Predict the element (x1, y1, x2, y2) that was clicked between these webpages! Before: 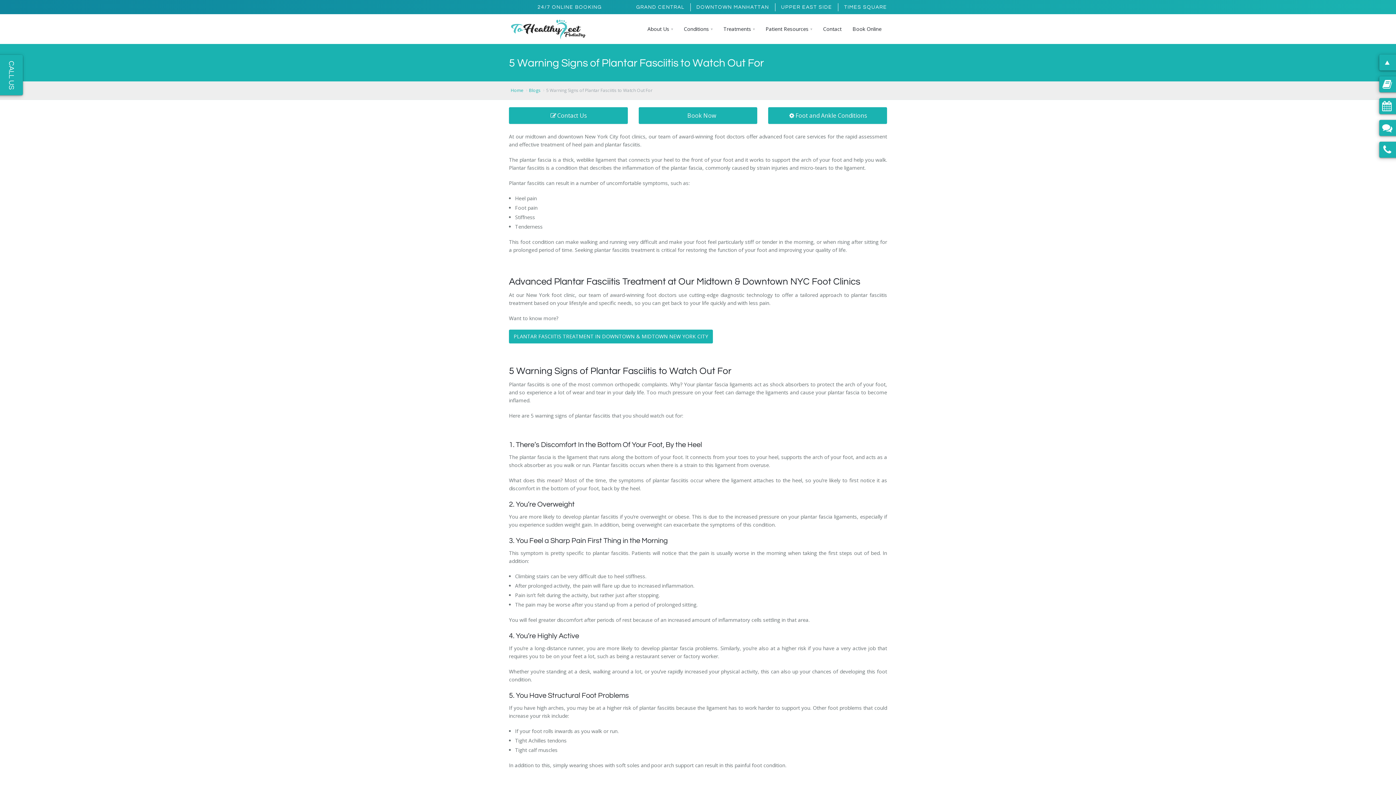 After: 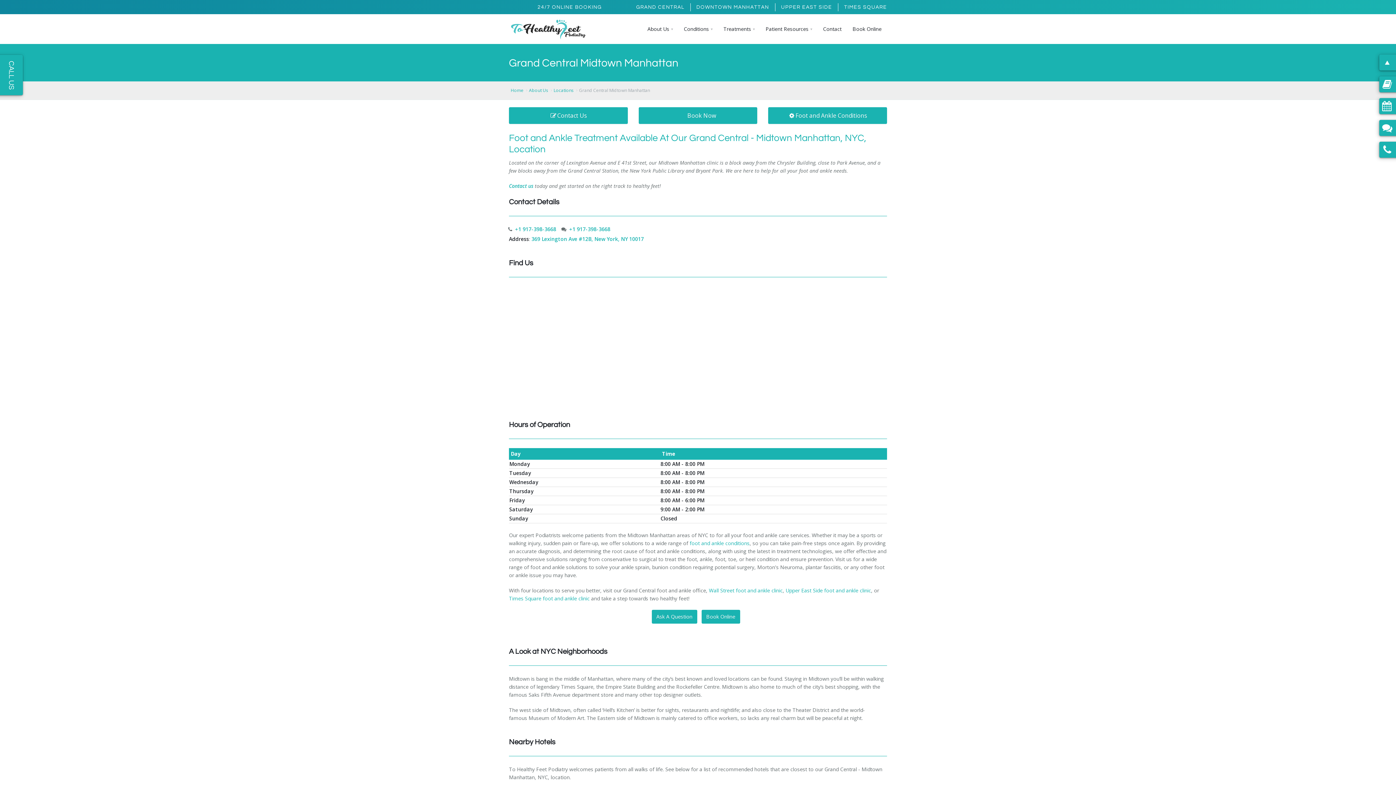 Action: bbox: (630, 3, 690, 11) label: GRAND CENTRAL